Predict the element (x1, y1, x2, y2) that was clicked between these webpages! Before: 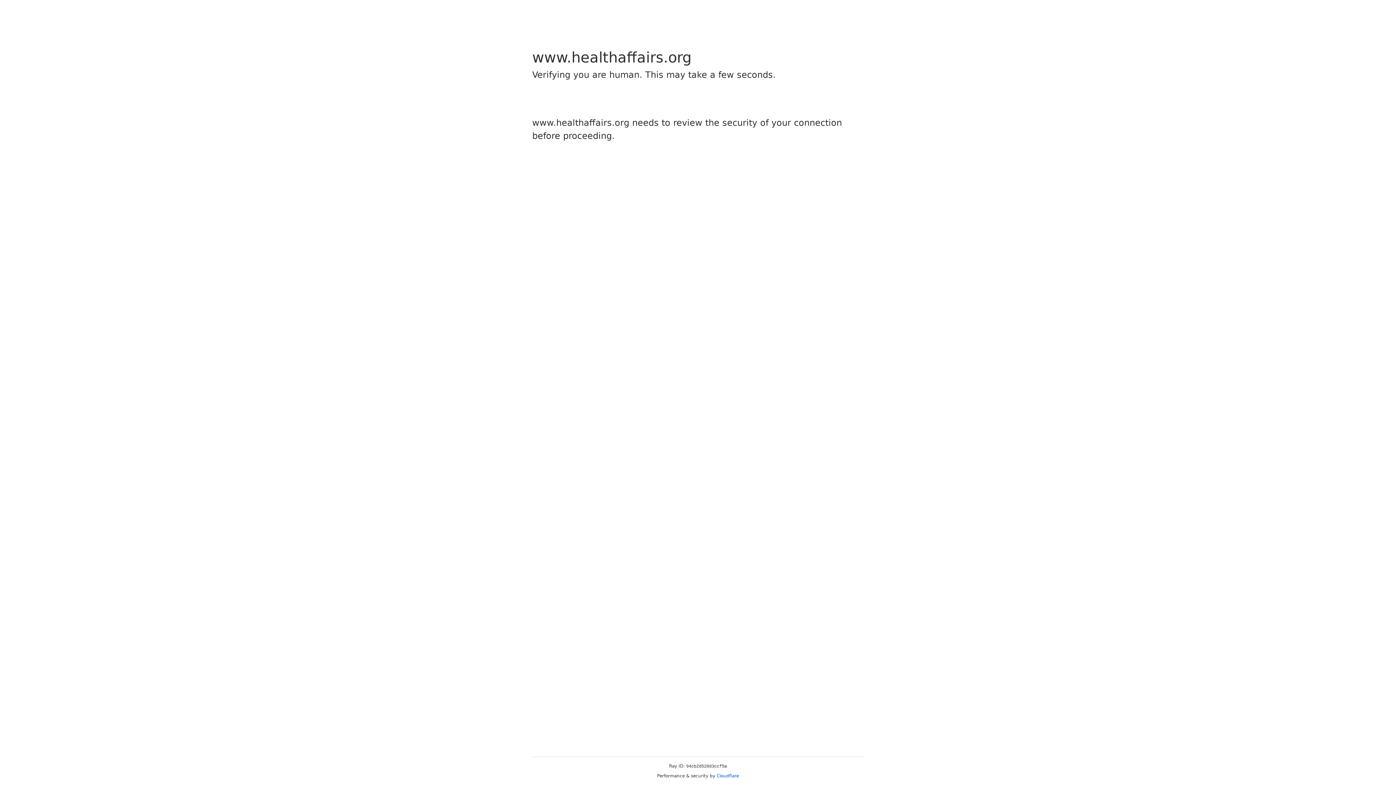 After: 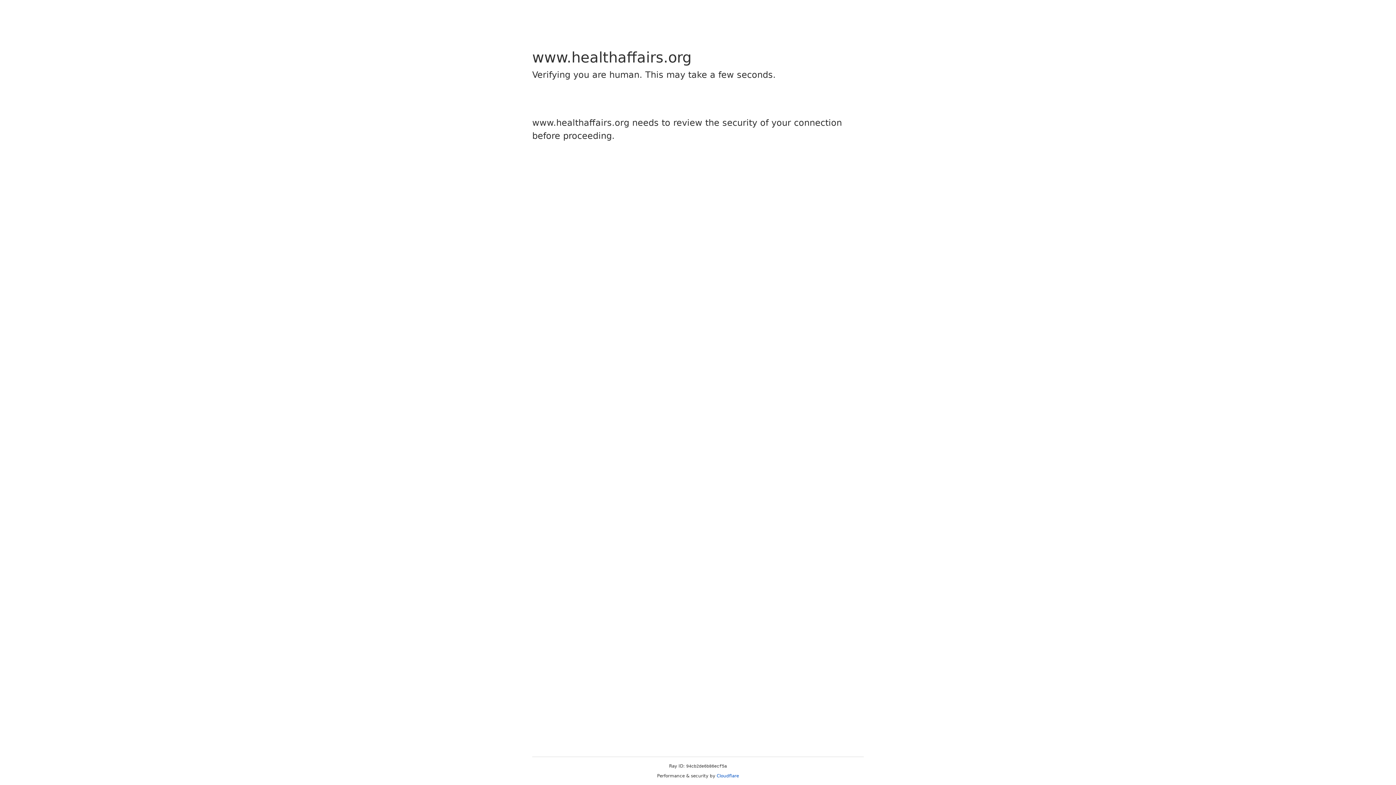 Action: bbox: (716, 773, 739, 778) label: Cloudflare